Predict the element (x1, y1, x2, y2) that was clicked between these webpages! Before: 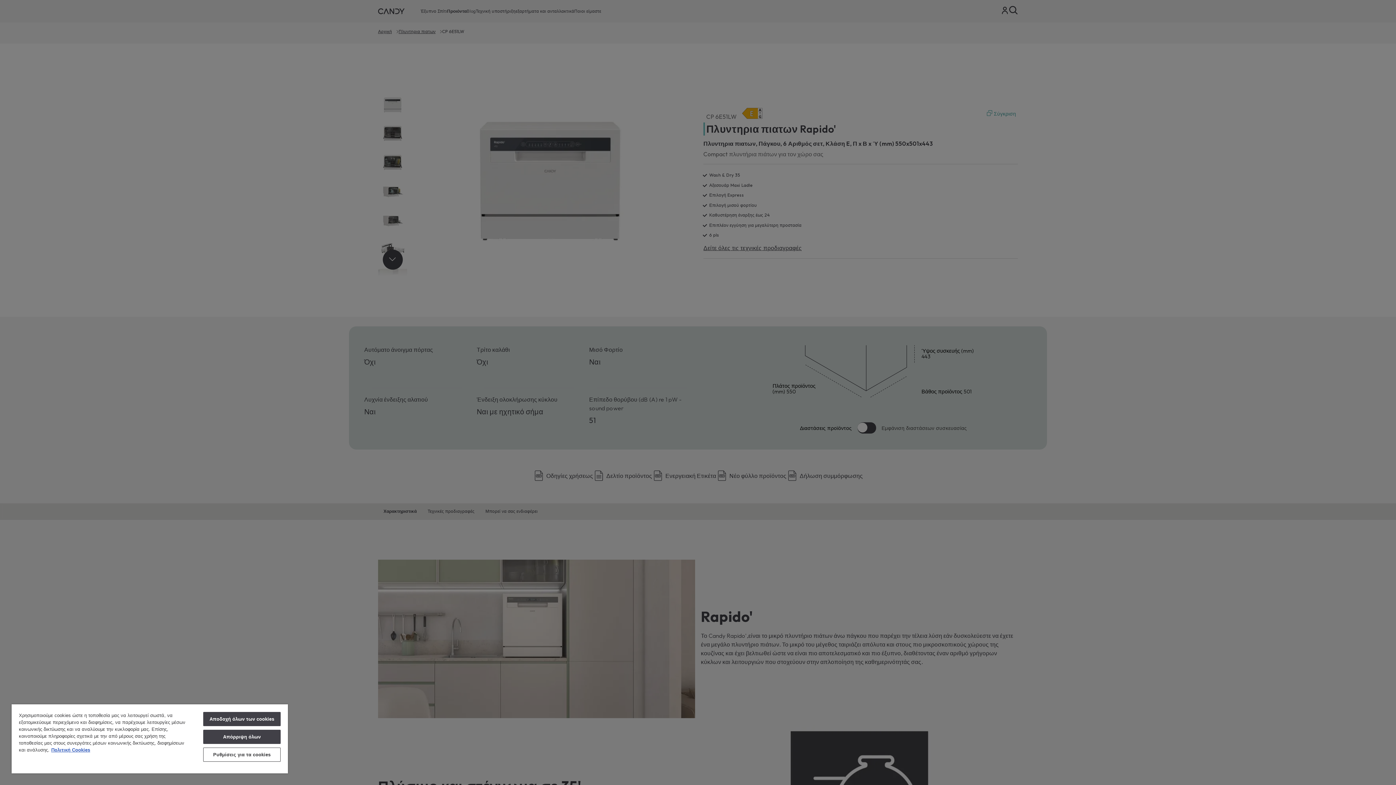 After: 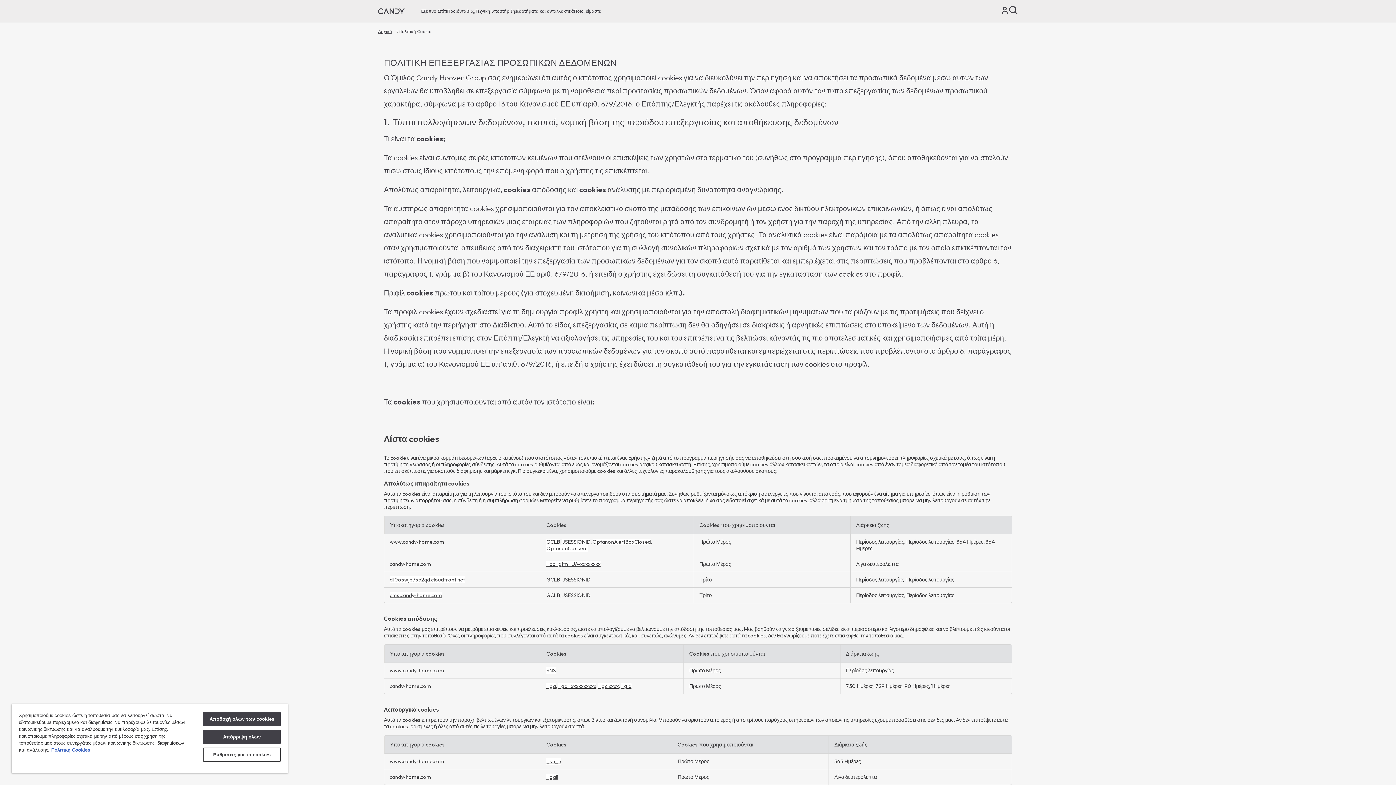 Action: bbox: (51, 747, 90, 753) label: Περισσότερες πληροφορίες σχετικά με το απόρρητό σας, ανοίγει σε νέα καρτέλα